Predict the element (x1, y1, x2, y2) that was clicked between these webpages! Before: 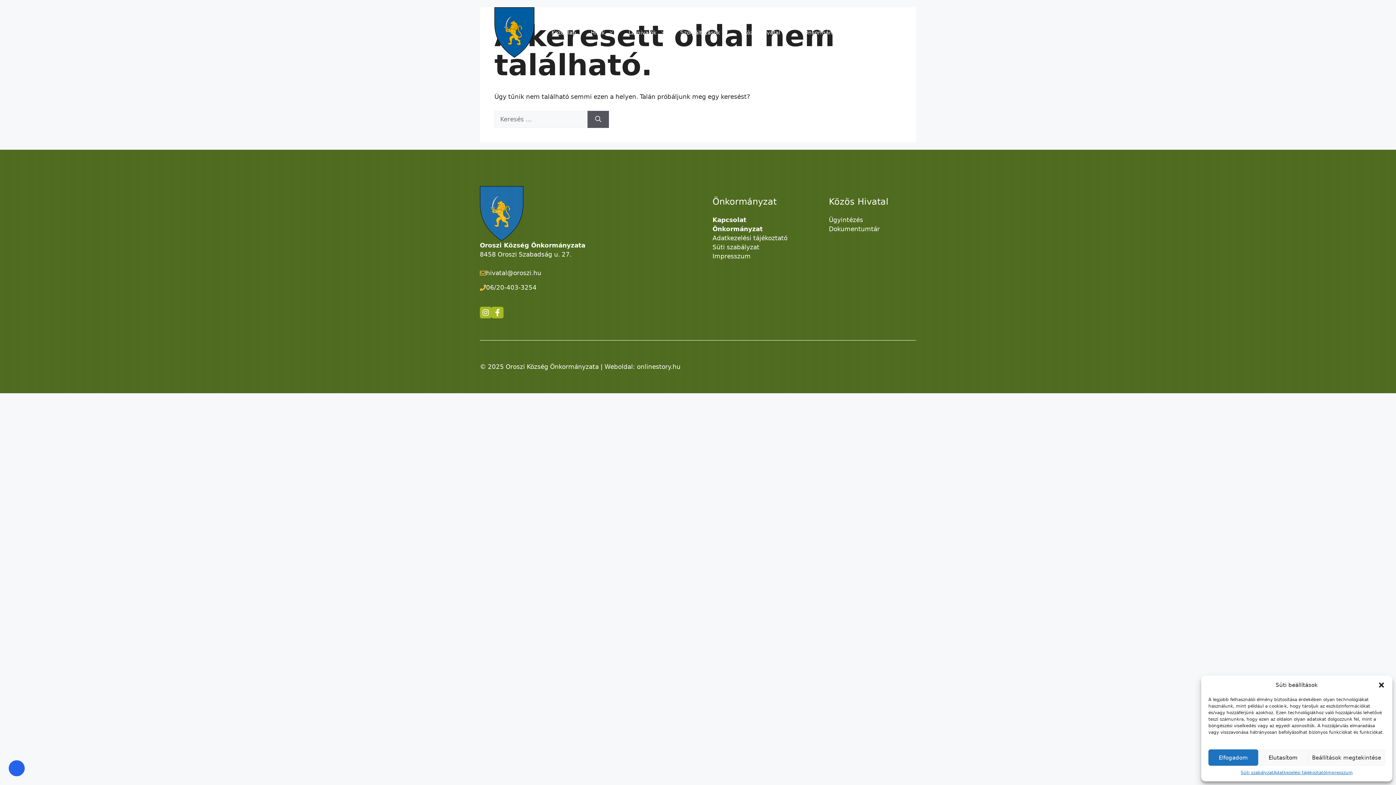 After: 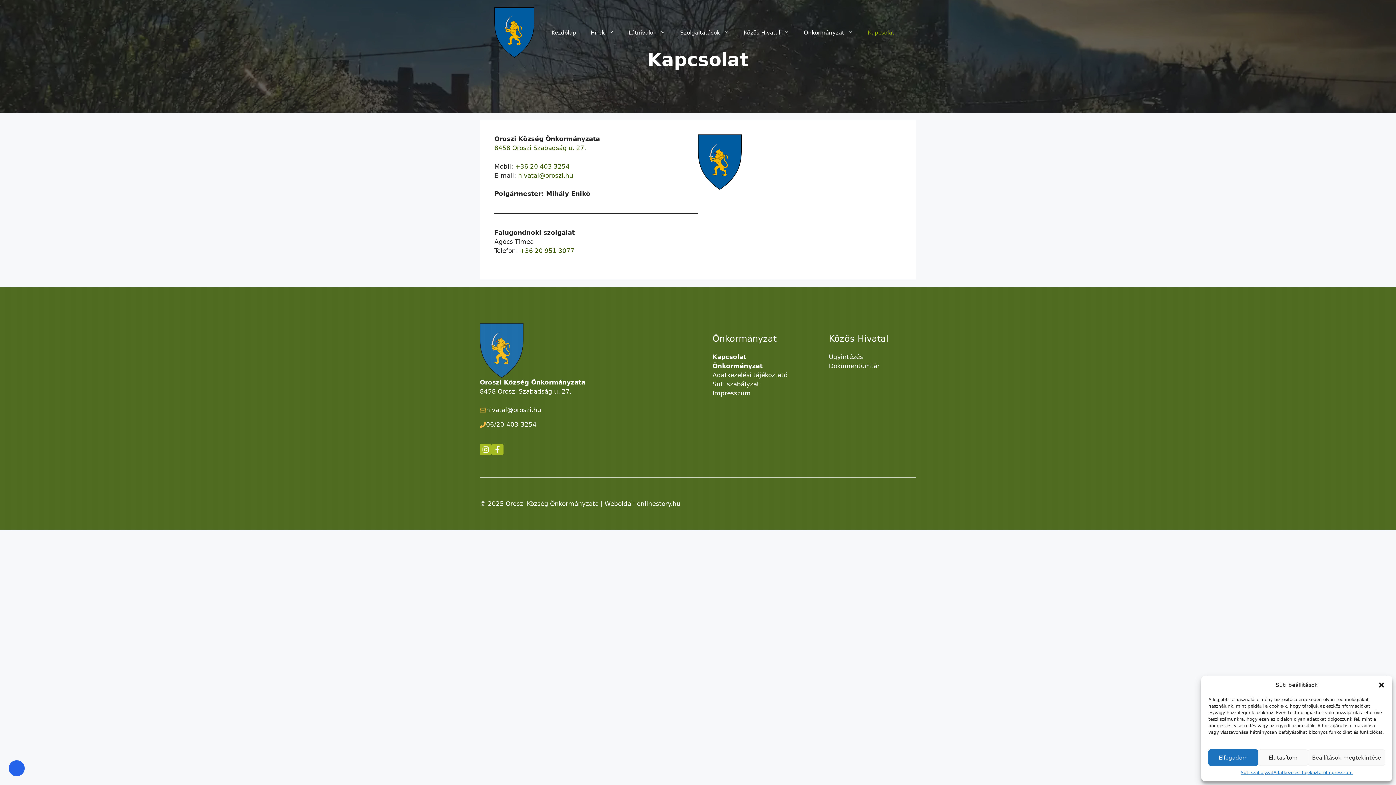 Action: bbox: (860, 21, 901, 43) label: Kapcsolat